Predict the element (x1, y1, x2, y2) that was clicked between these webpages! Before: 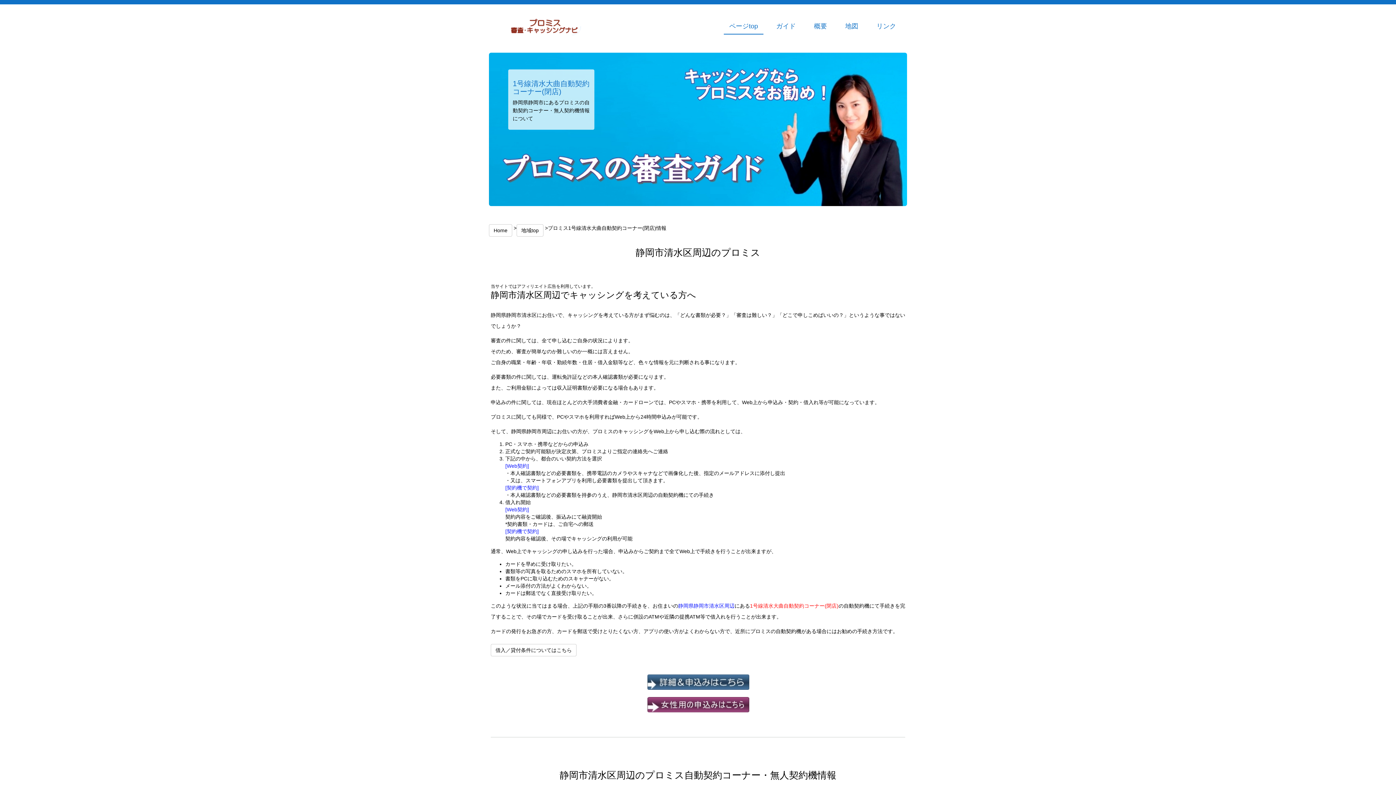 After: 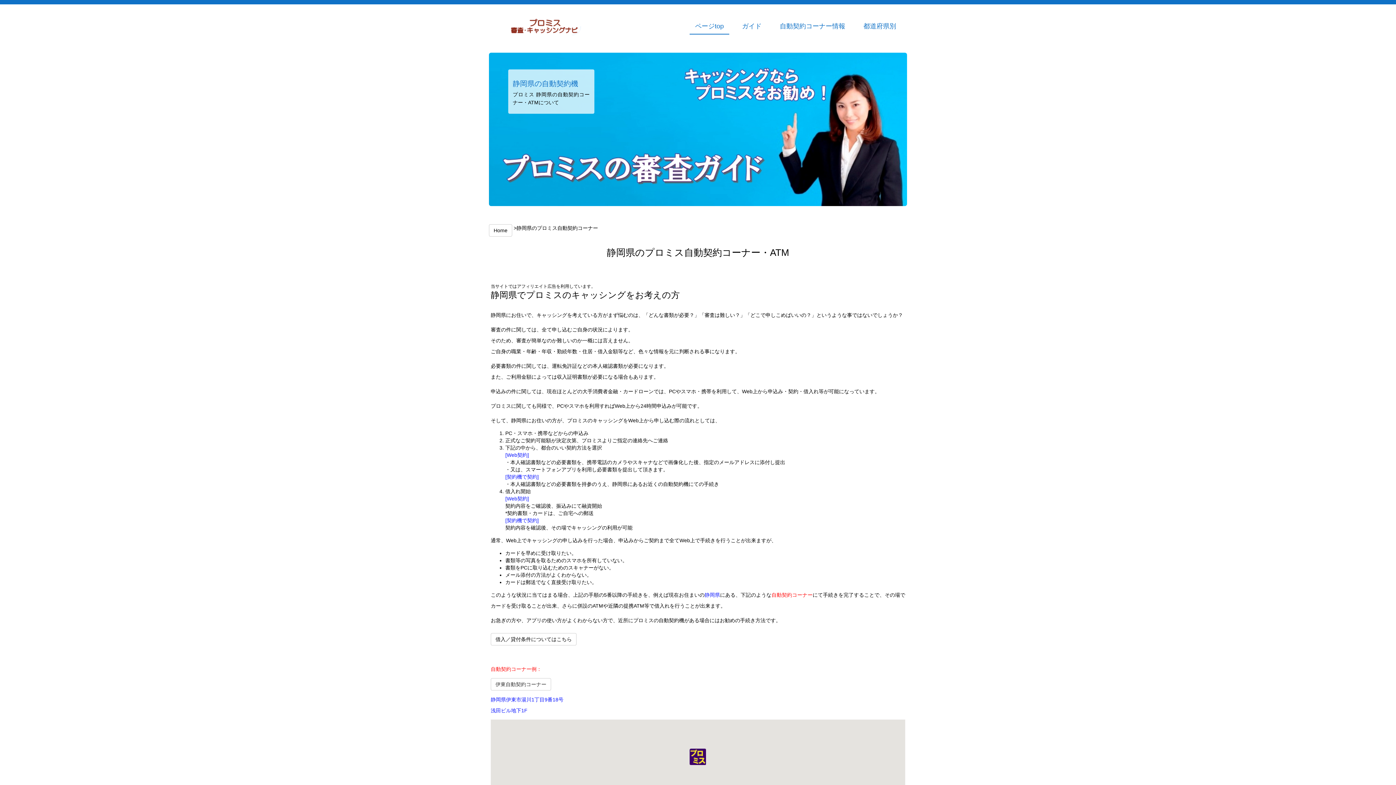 Action: label: 地域top bbox: (516, 224, 543, 236)